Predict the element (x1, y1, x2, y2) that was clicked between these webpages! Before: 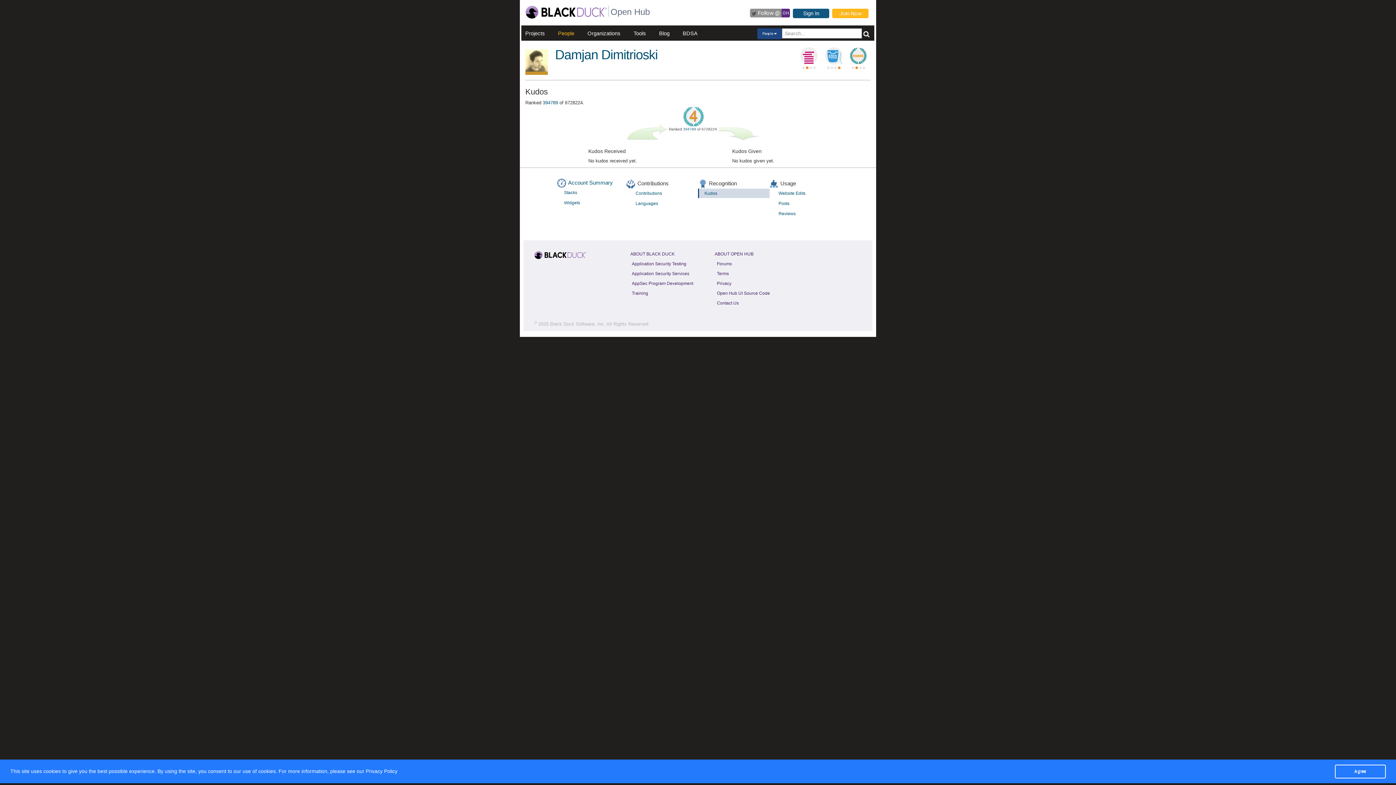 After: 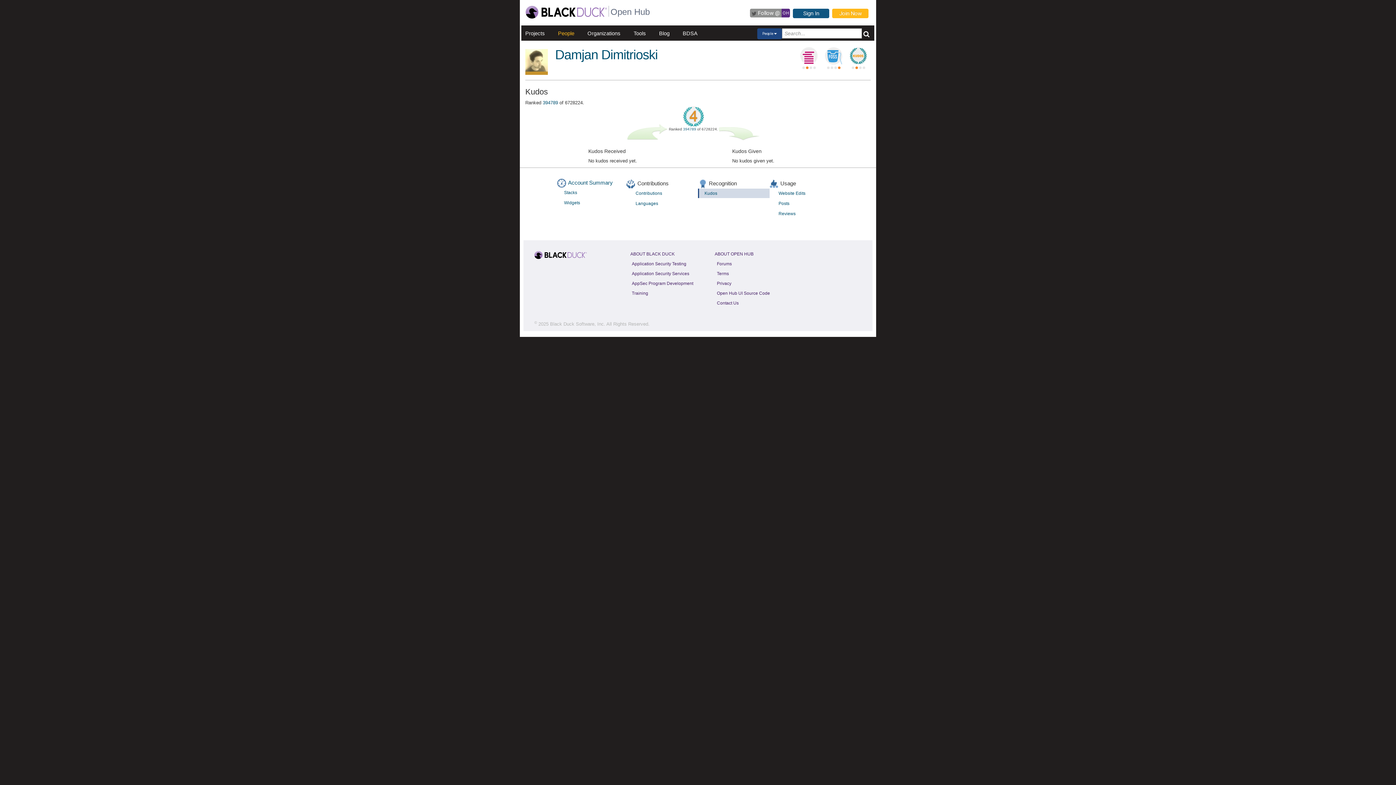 Action: bbox: (1335, 764, 1386, 778) label: Agree